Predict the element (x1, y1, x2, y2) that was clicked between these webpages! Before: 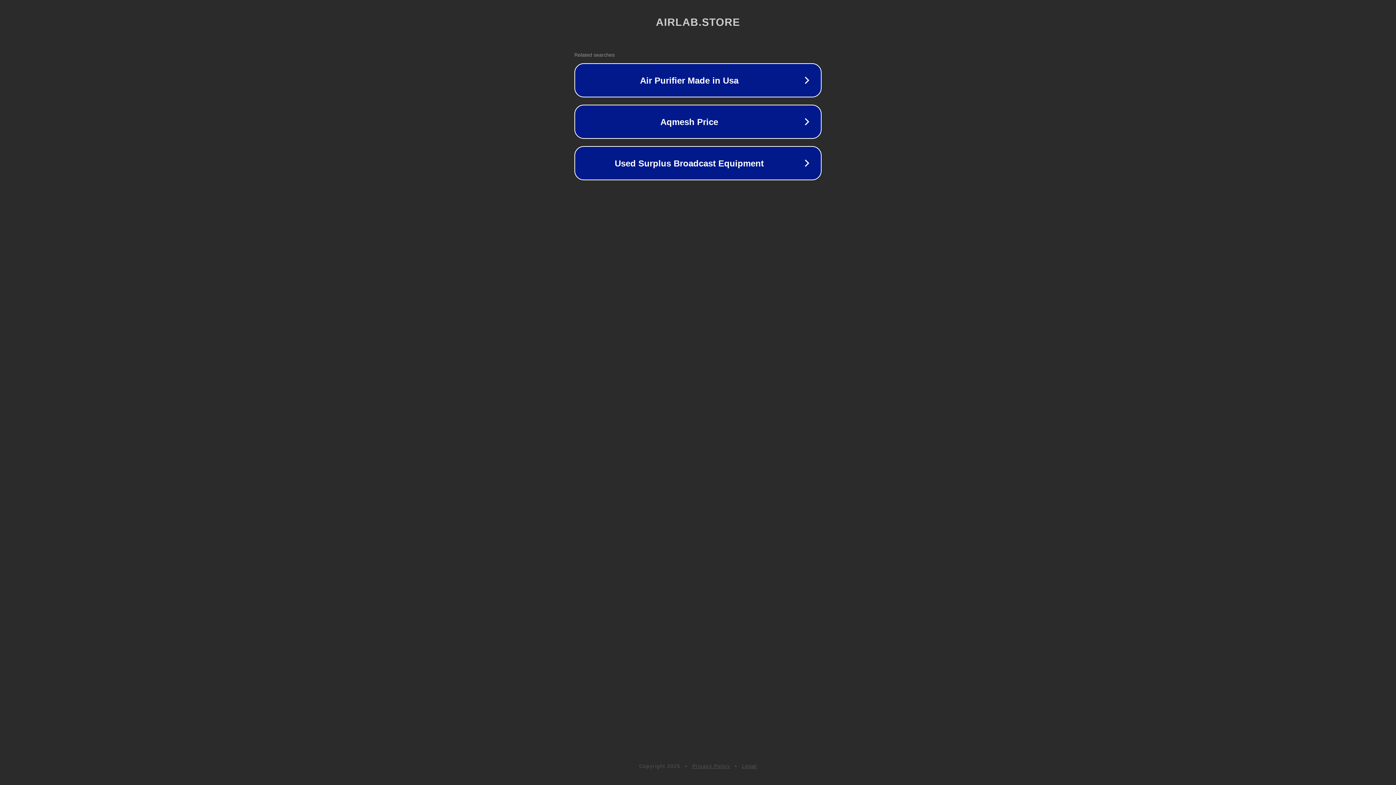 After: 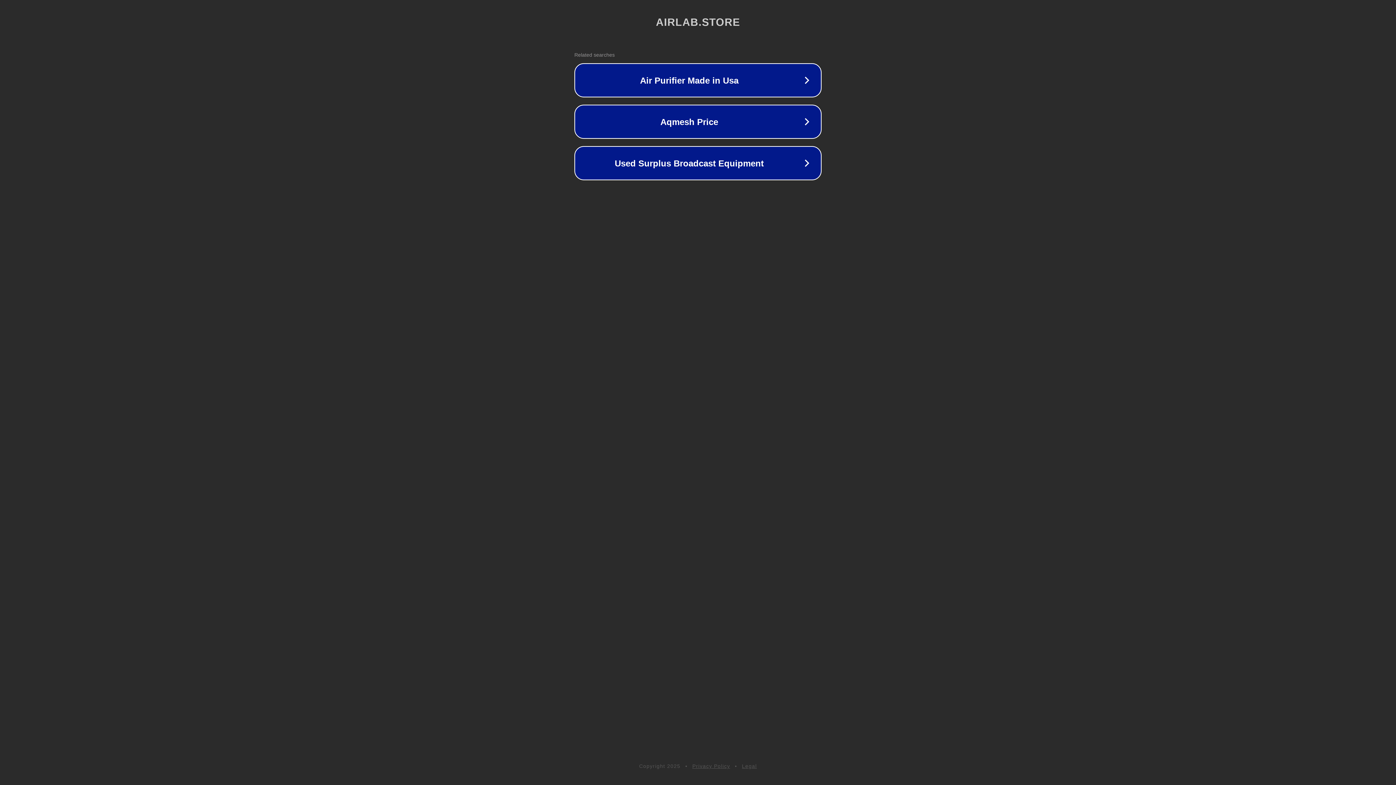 Action: bbox: (742, 763, 757, 769) label: Legal